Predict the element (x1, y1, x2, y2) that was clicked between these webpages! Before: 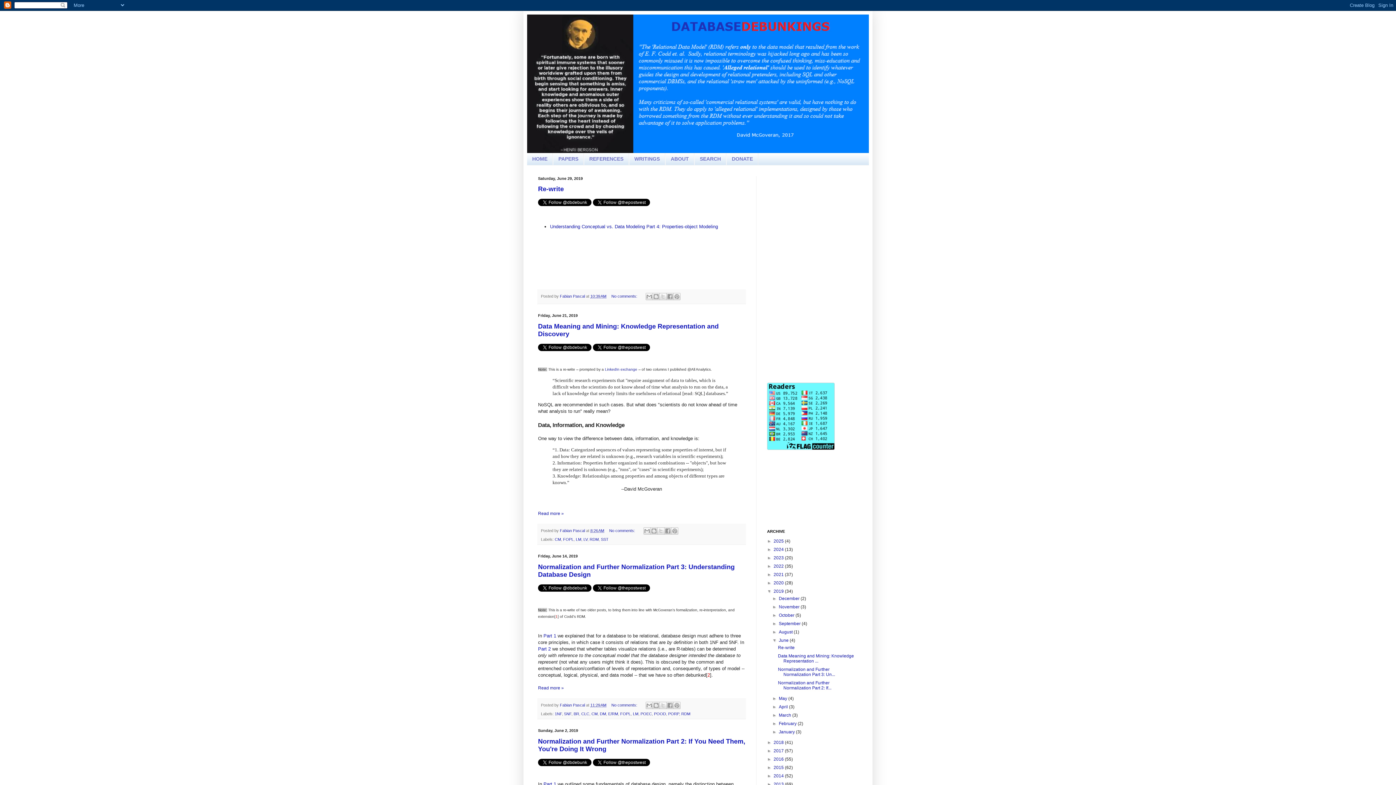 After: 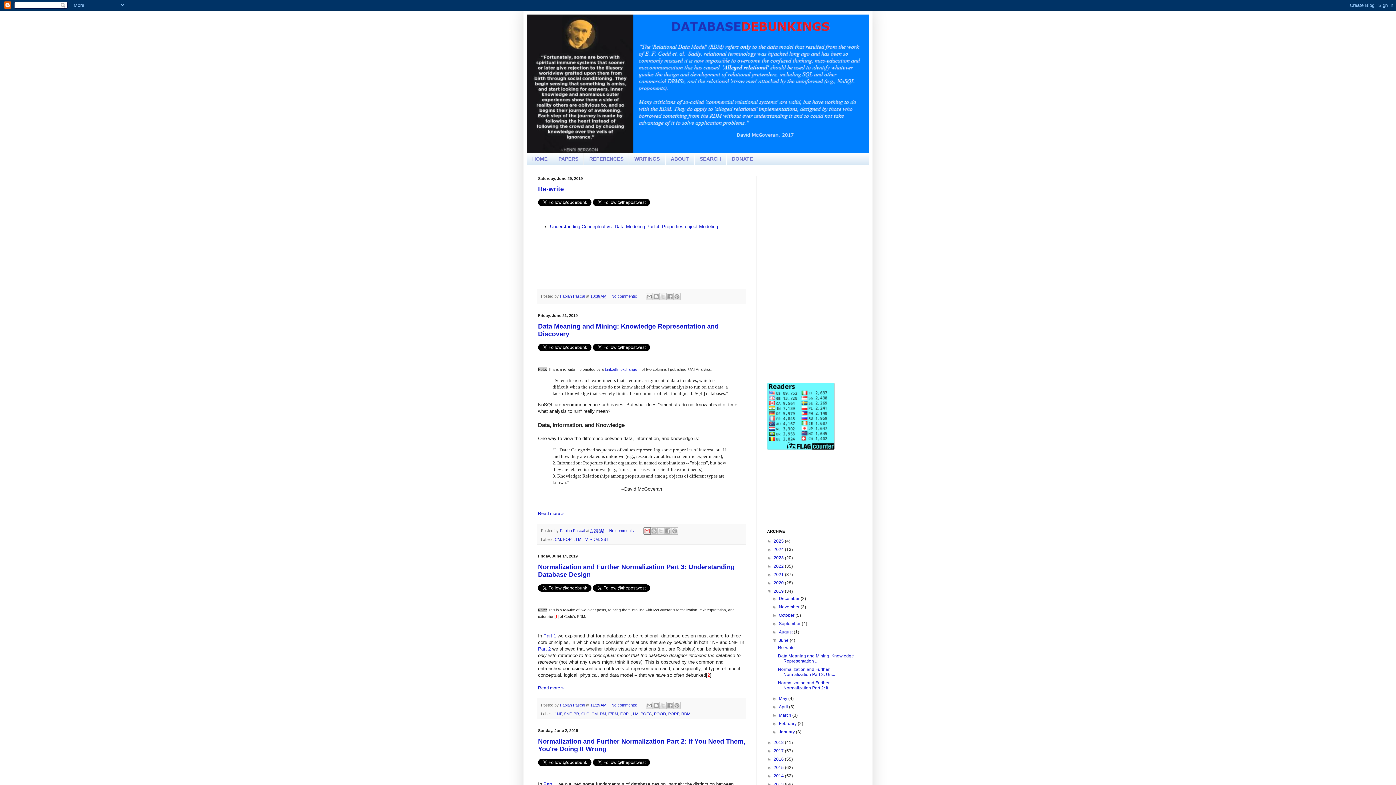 Action: bbox: (643, 527, 651, 534) label: Email This